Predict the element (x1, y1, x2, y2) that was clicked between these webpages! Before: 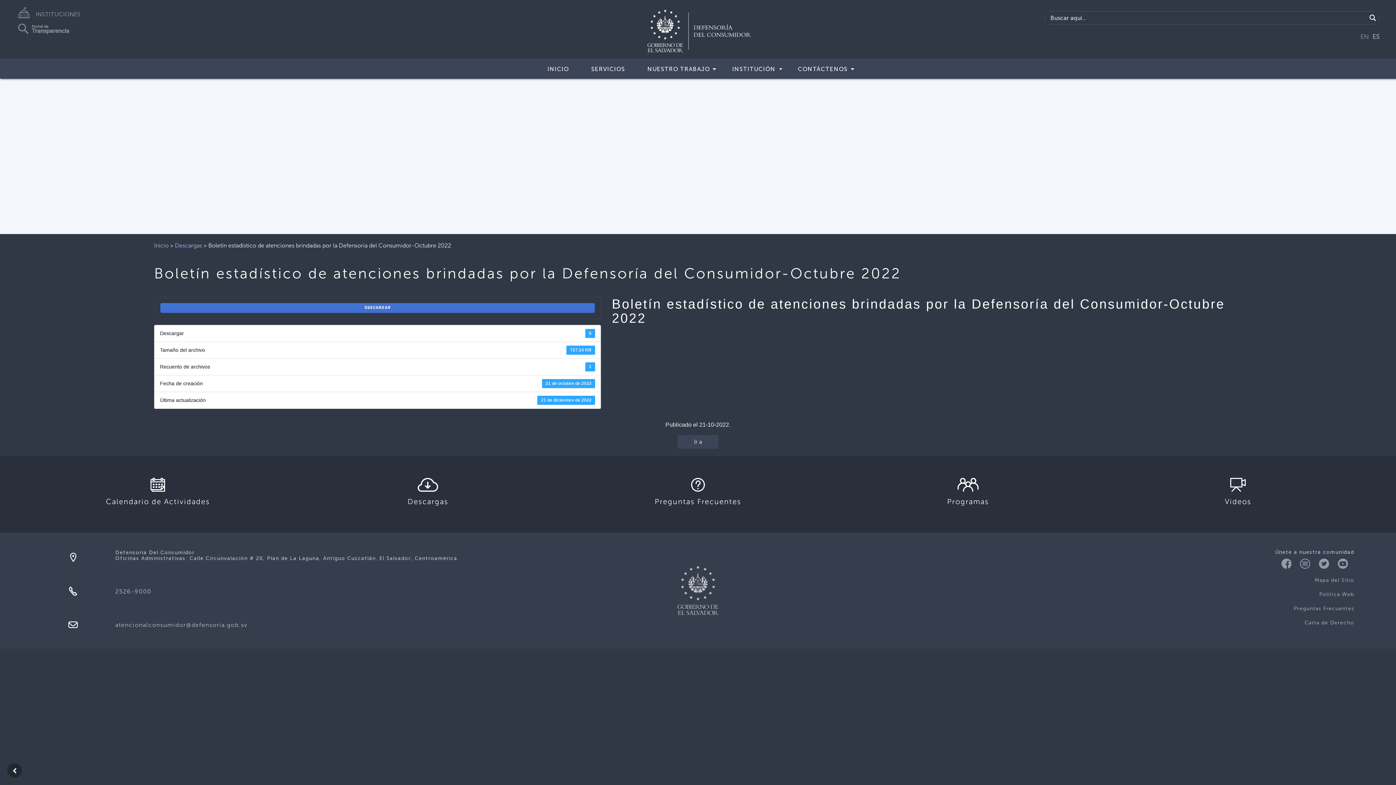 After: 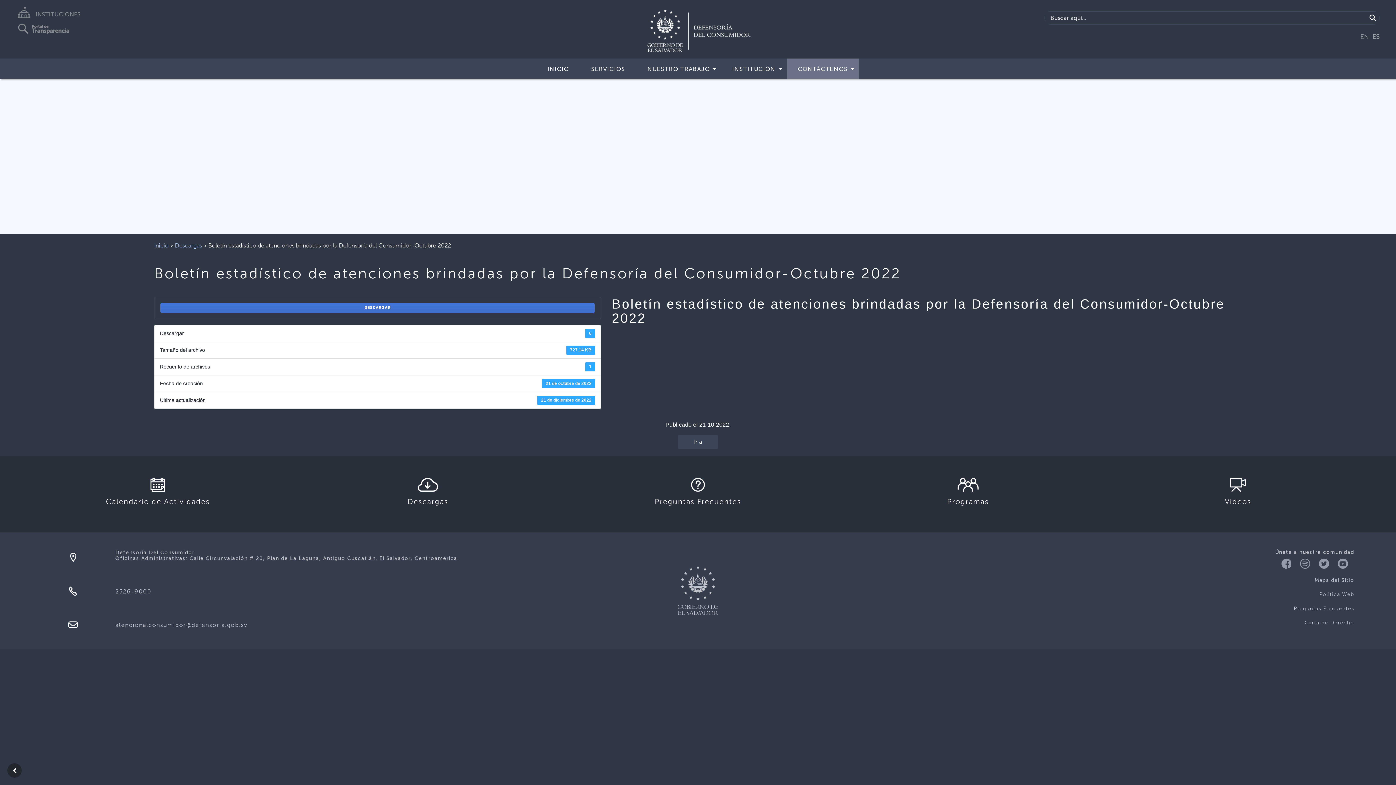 Action: bbox: (787, 62, 856, 78)